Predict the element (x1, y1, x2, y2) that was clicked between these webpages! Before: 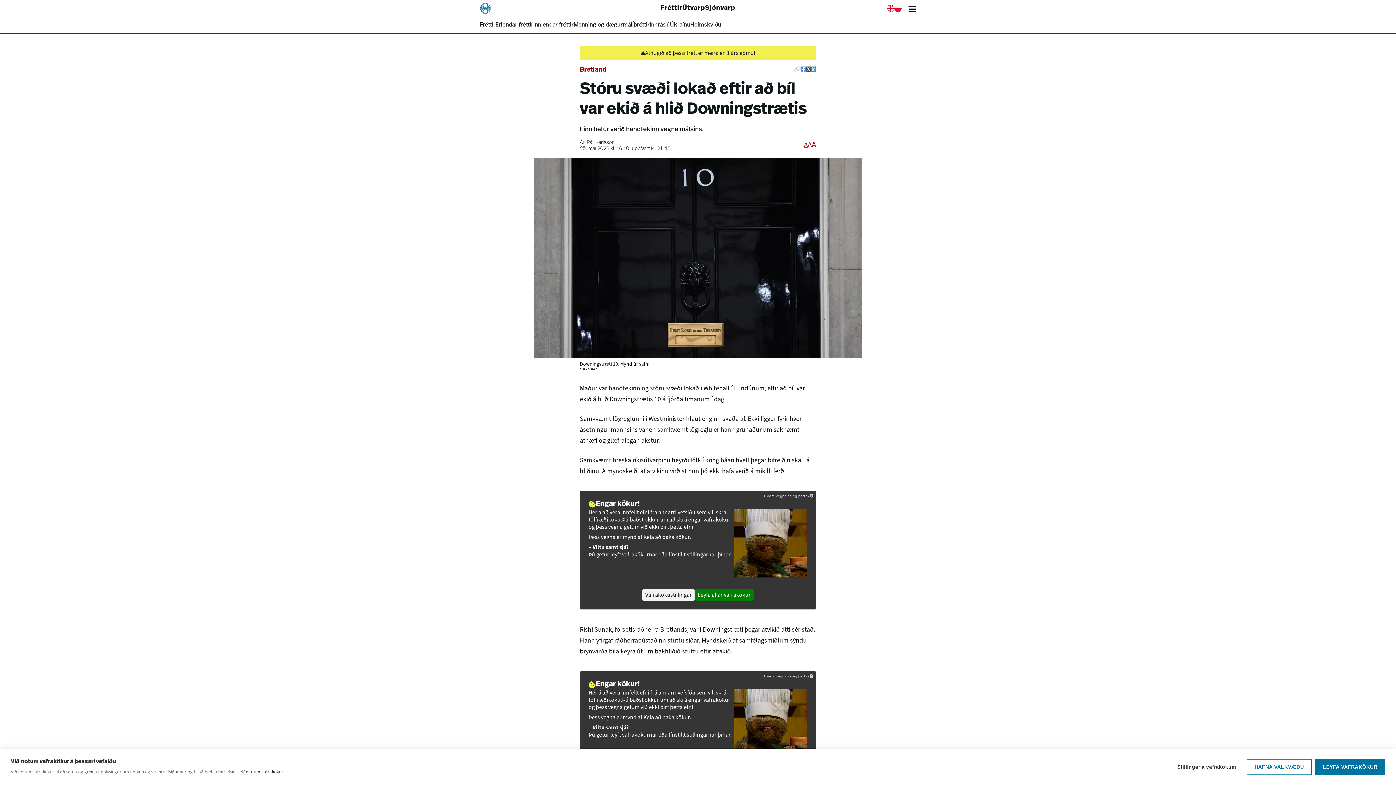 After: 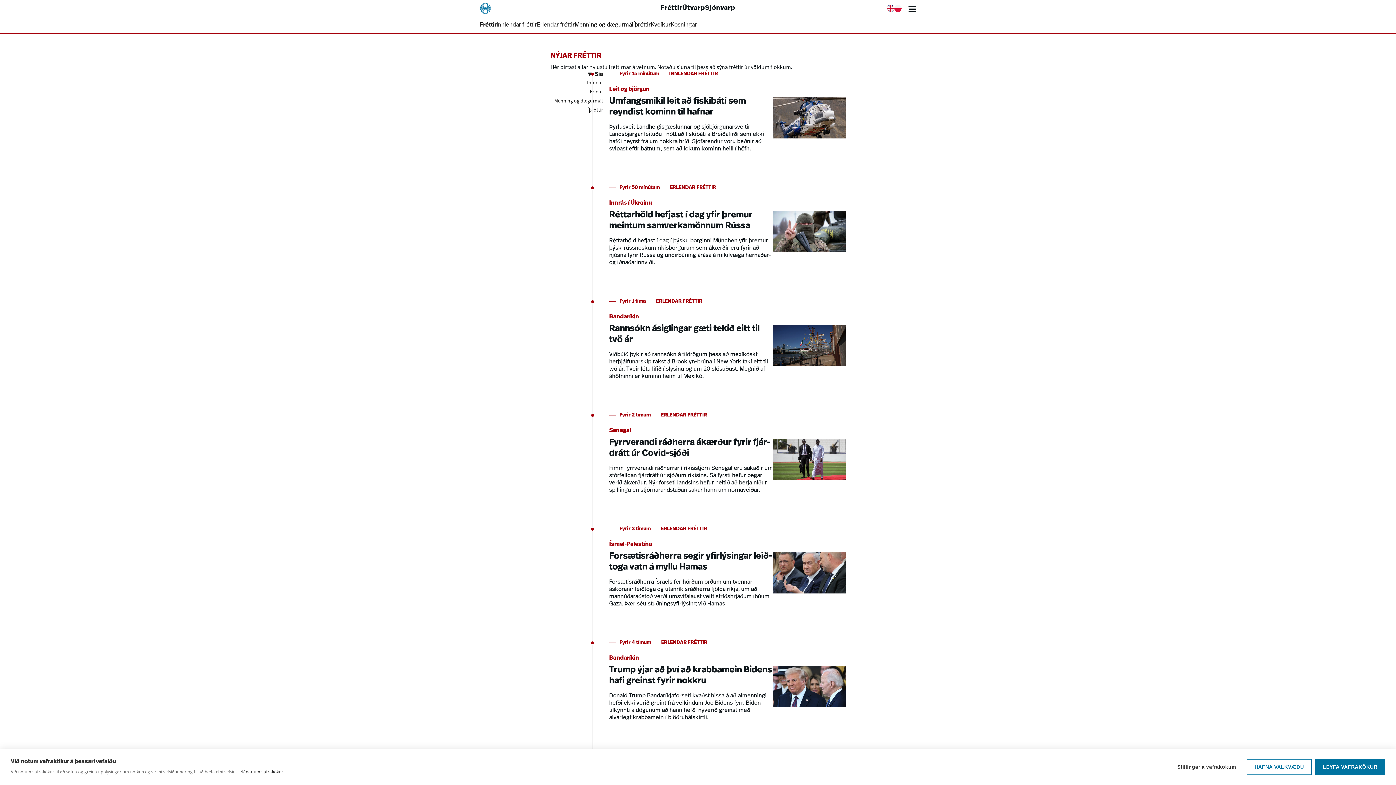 Action: bbox: (480, 21, 495, 28) label: Fréttir